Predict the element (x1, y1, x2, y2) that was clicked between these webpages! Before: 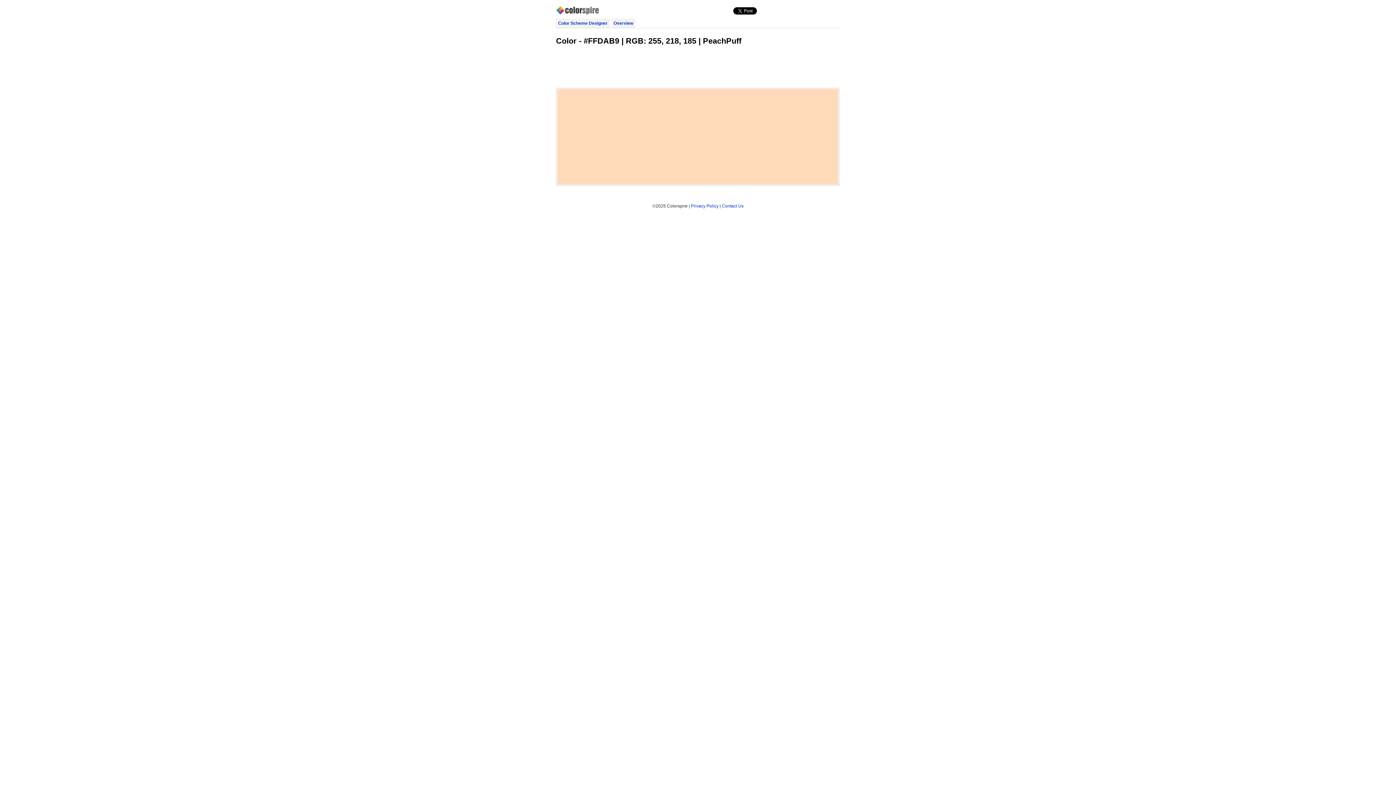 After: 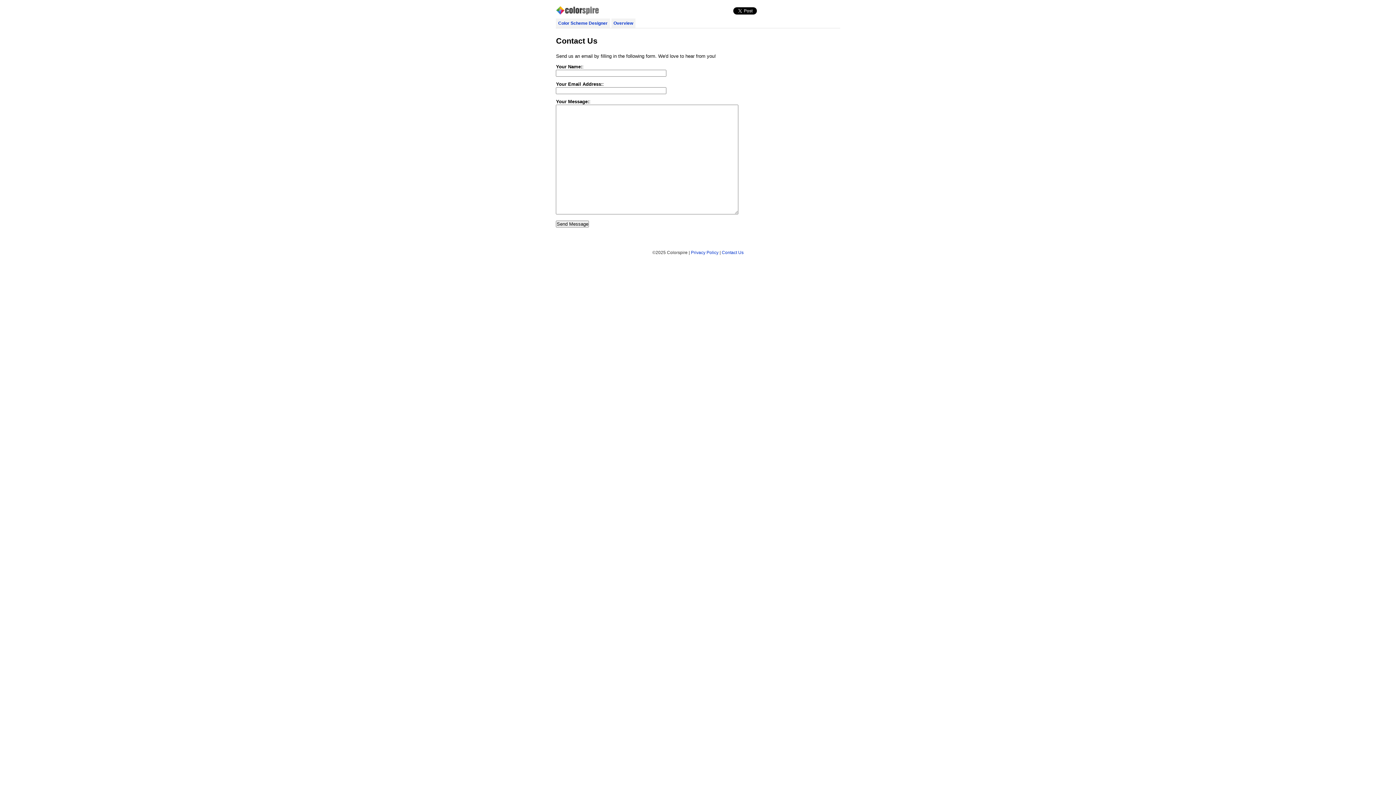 Action: bbox: (722, 203, 743, 208) label: Contact Us